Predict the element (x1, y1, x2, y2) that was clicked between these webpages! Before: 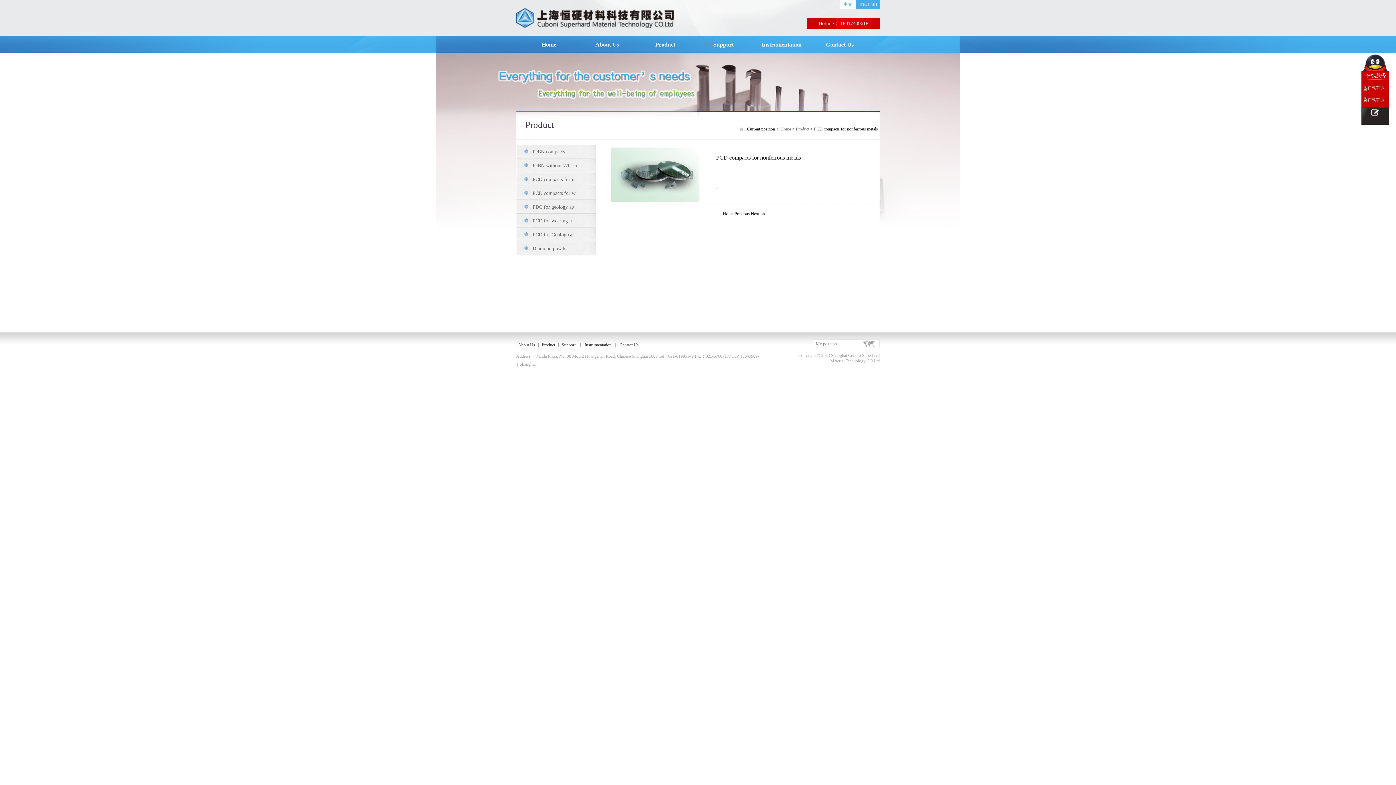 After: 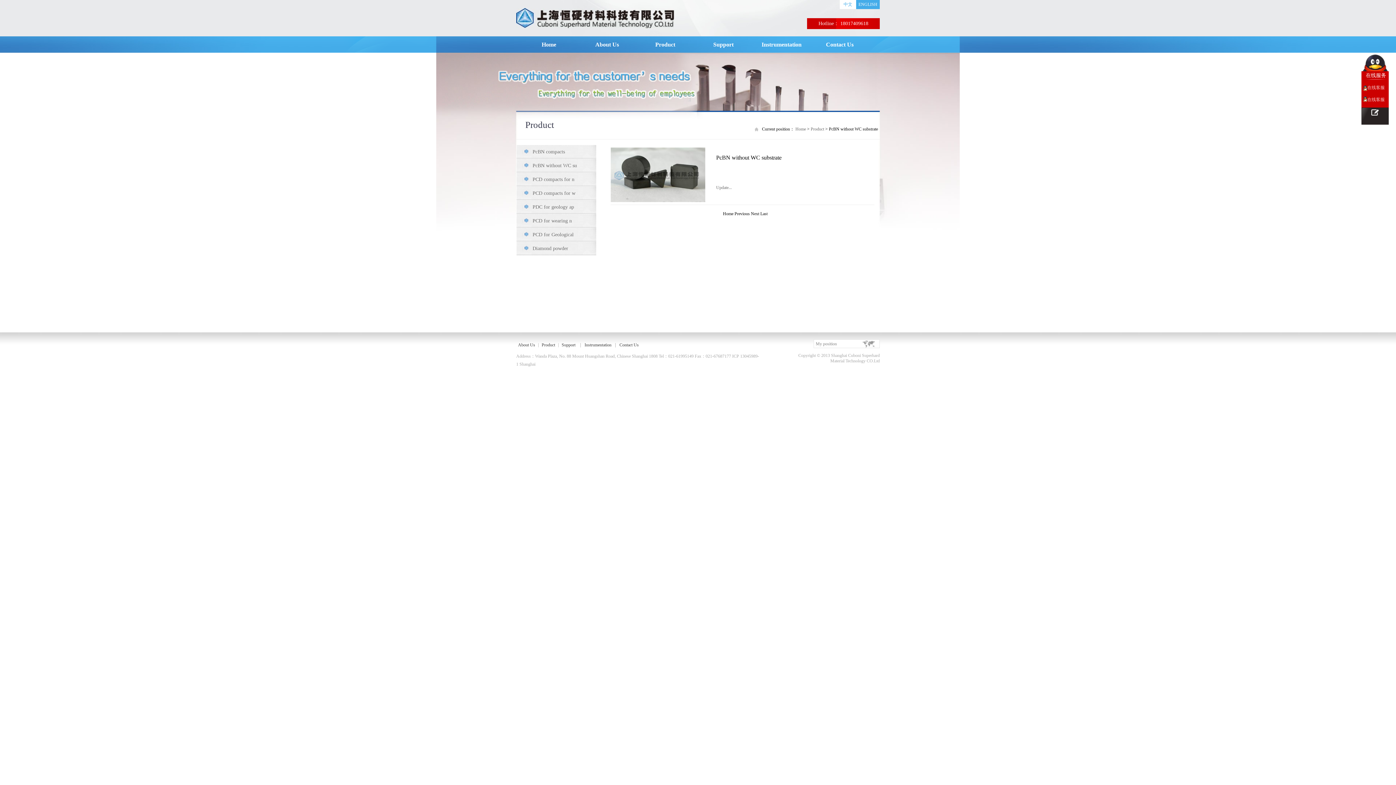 Action: label: PcBN without WC su bbox: (516, 162, 577, 168)